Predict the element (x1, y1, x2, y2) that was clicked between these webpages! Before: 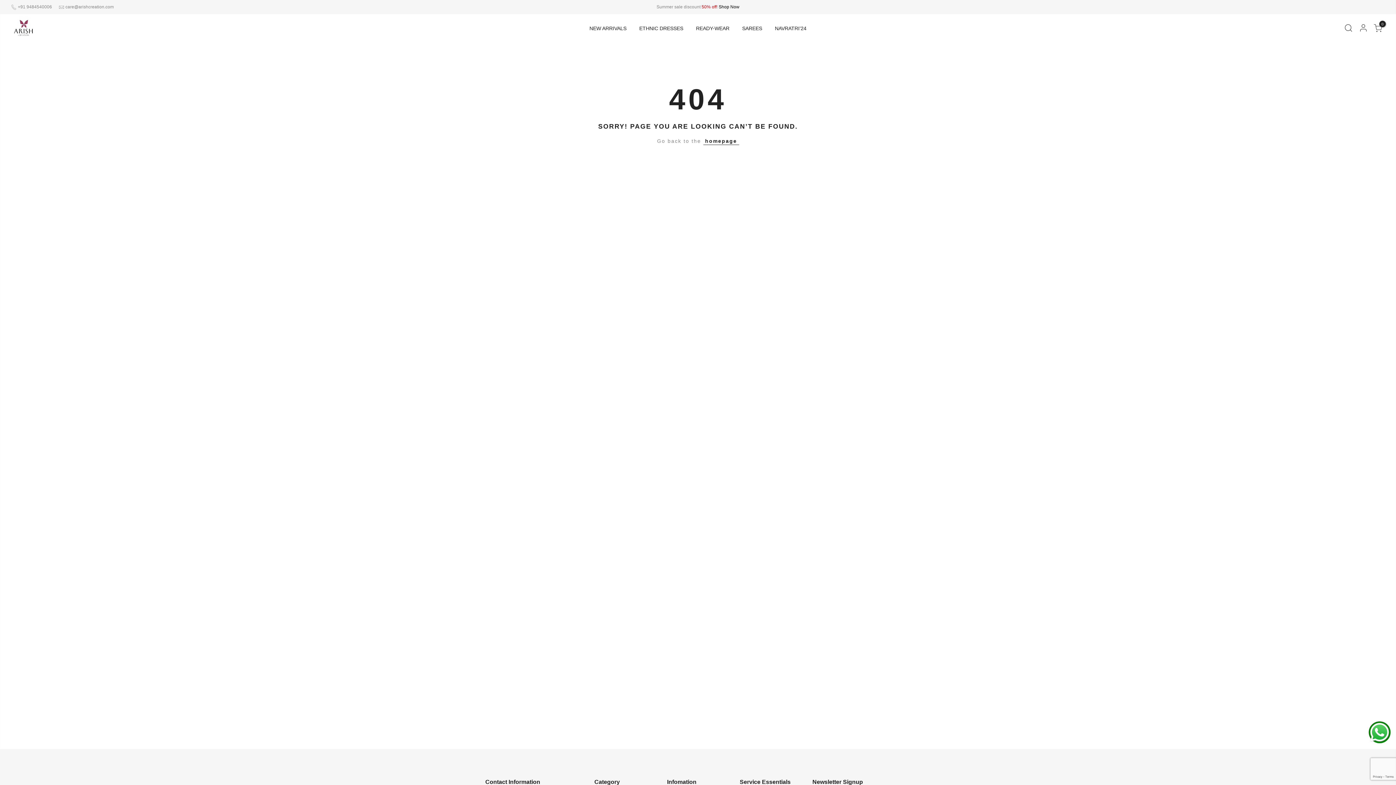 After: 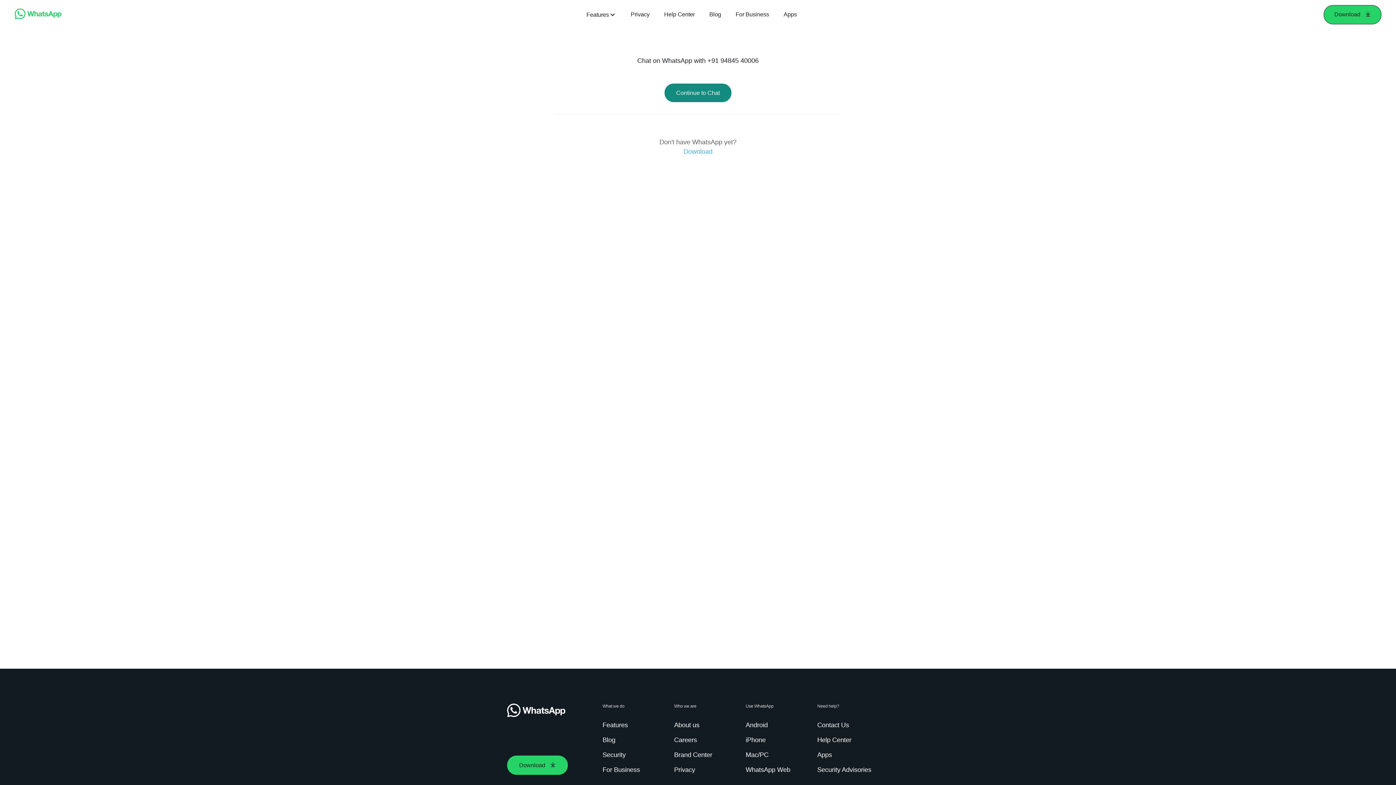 Action: bbox: (1369, 729, 1390, 735) label: Chat on WhatsApp